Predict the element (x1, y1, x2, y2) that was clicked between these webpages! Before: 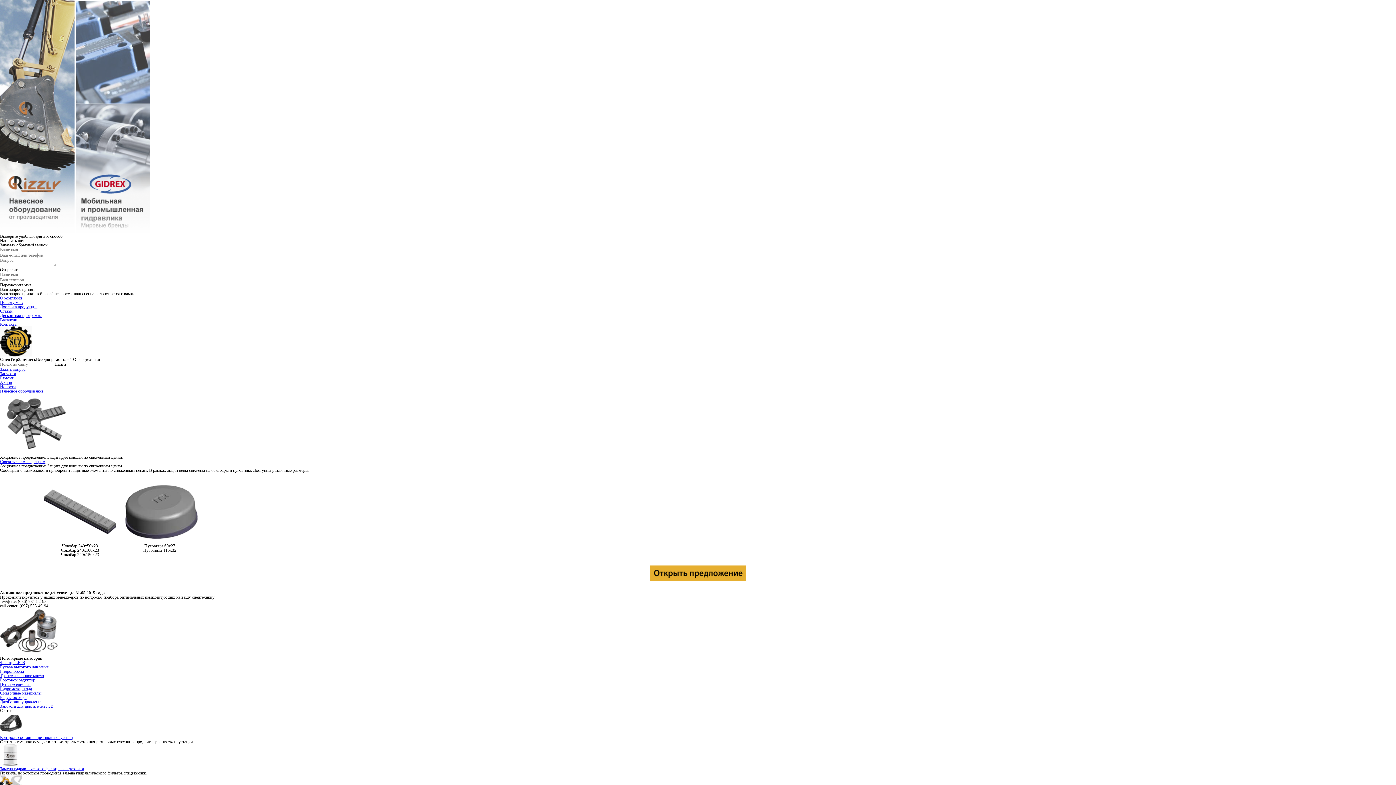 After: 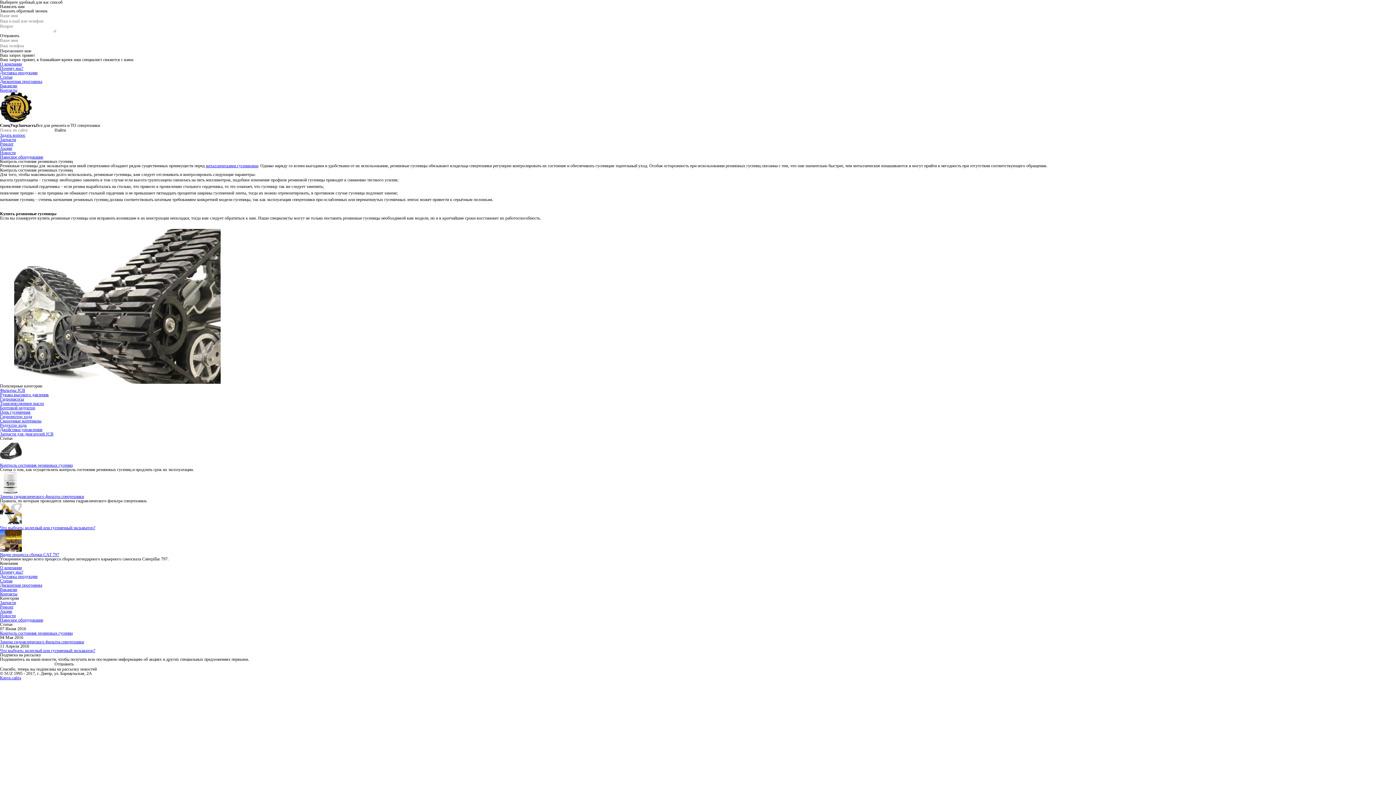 Action: bbox: (0, 730, 21, 736)